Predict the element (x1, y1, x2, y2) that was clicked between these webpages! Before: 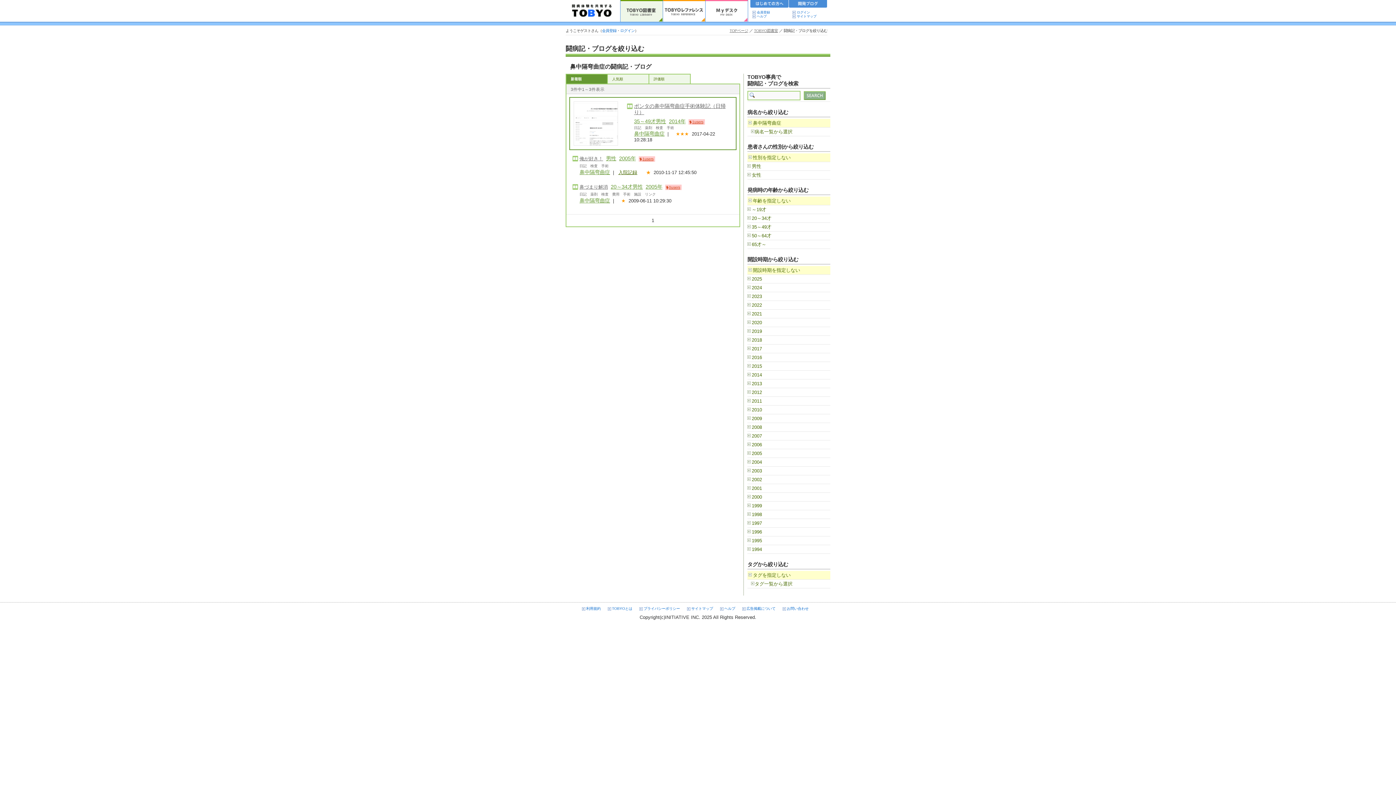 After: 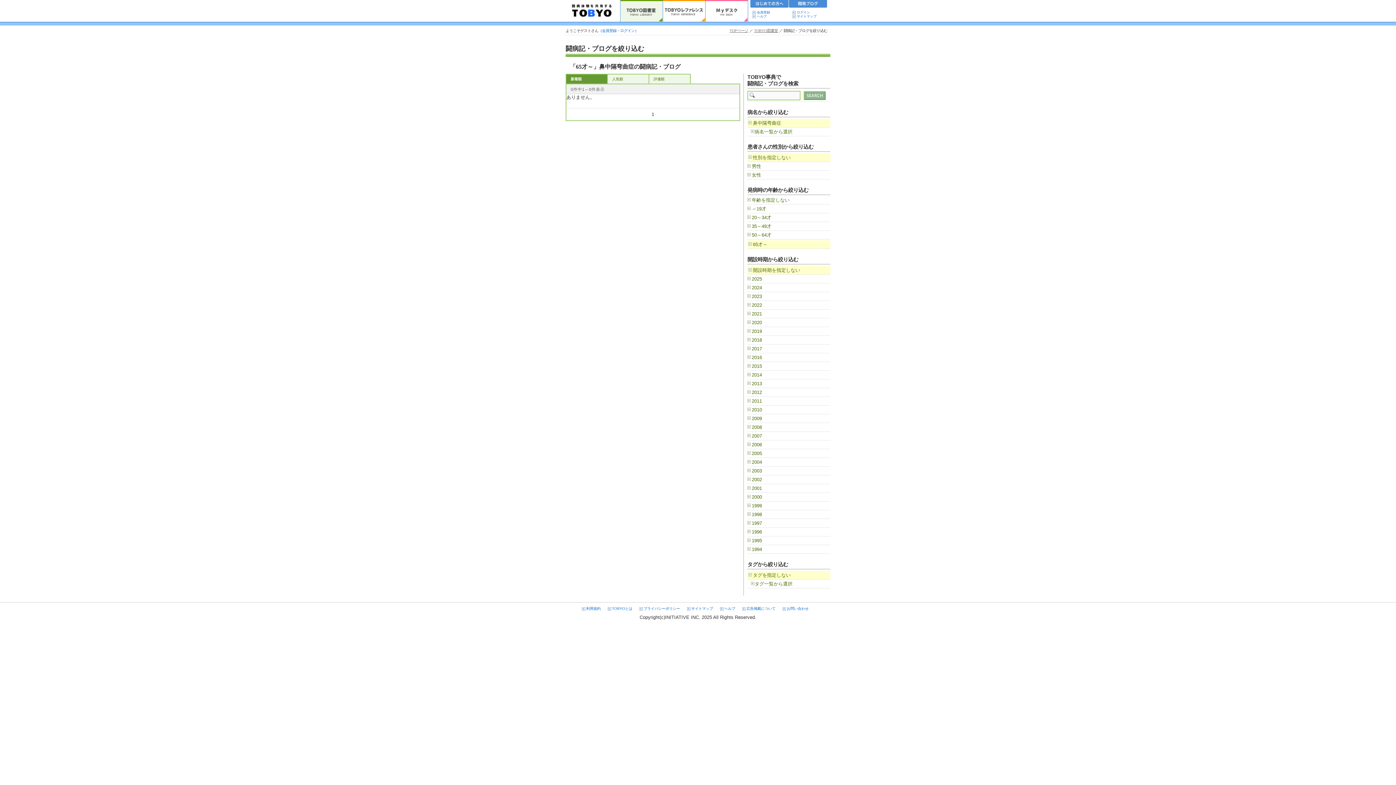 Action: bbox: (747, 241, 772, 248) label: 65才～